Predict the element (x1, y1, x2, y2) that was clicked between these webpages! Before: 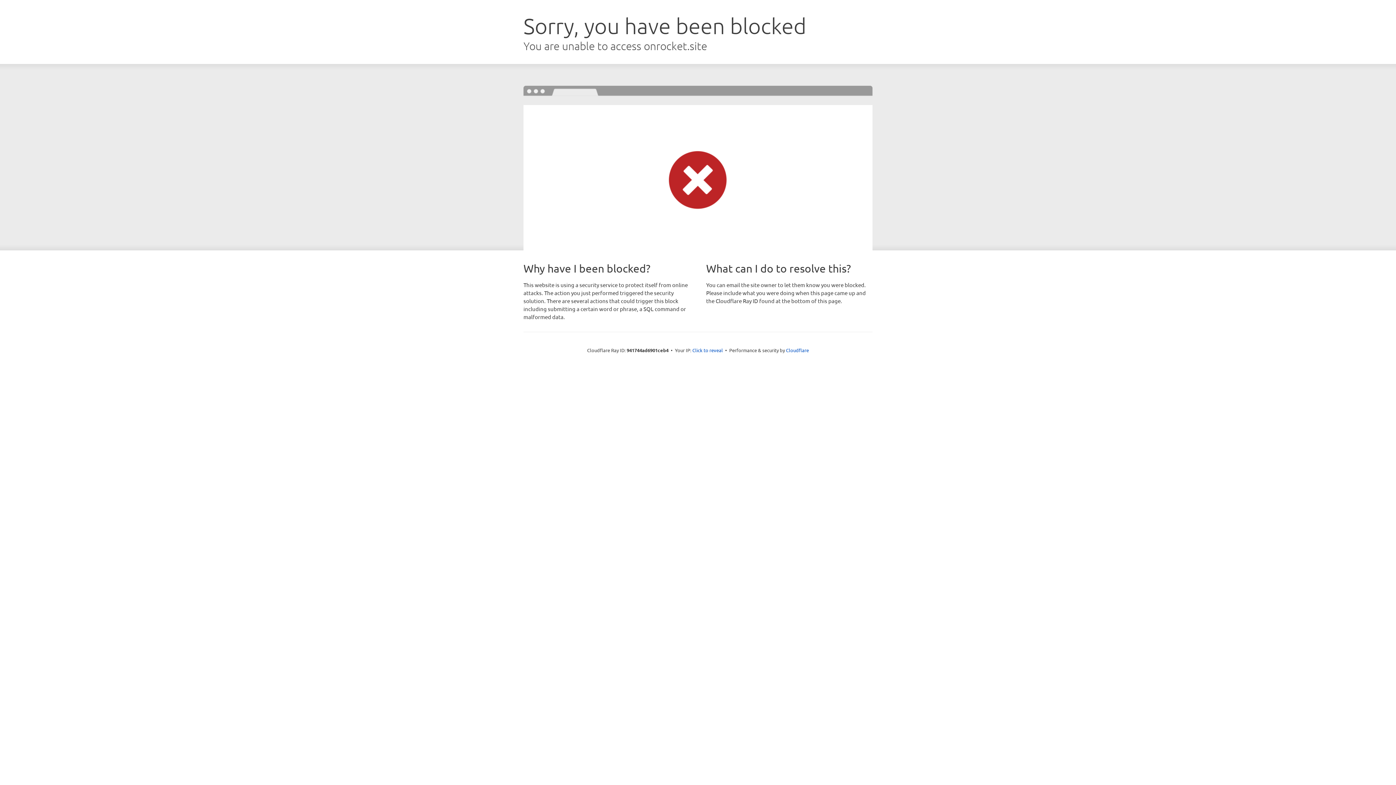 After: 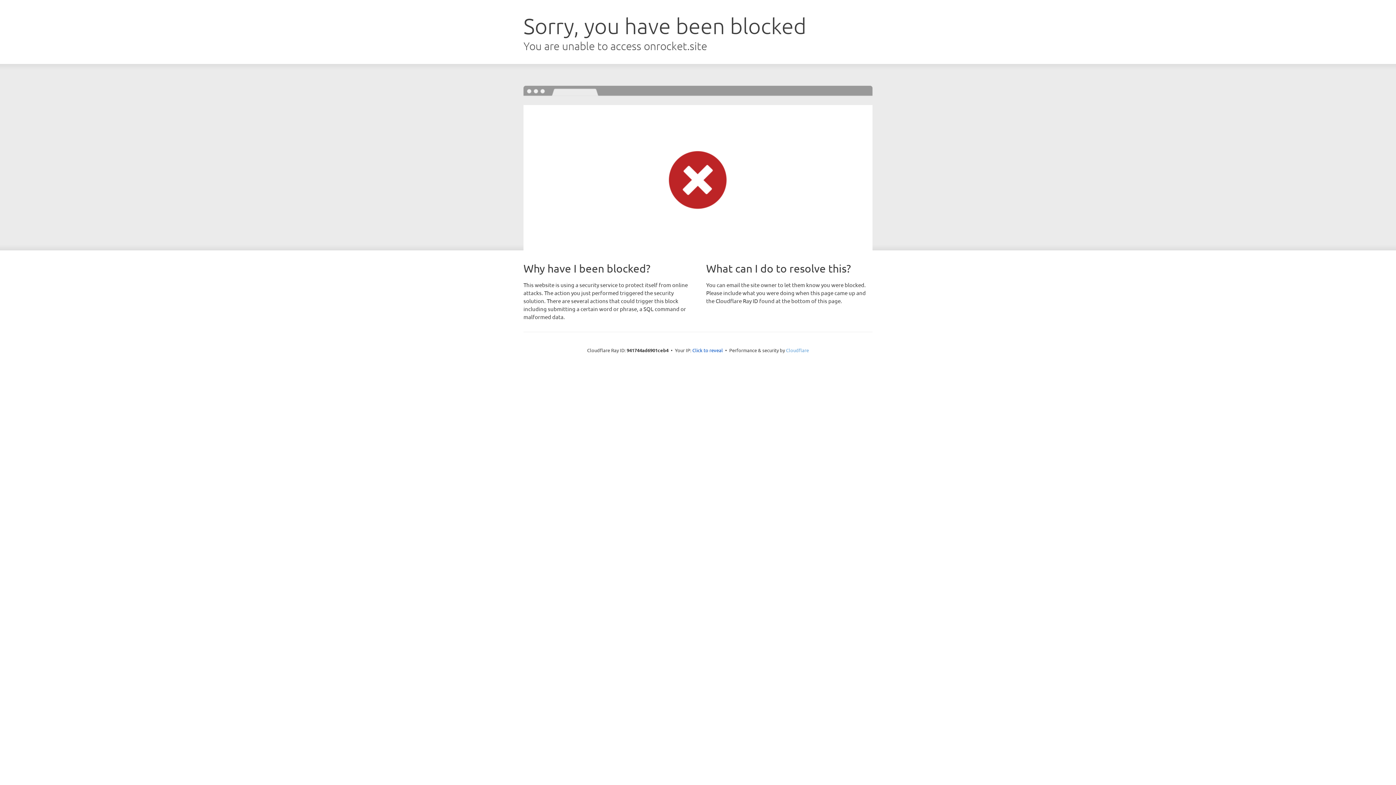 Action: label: Cloudflare bbox: (786, 347, 809, 353)